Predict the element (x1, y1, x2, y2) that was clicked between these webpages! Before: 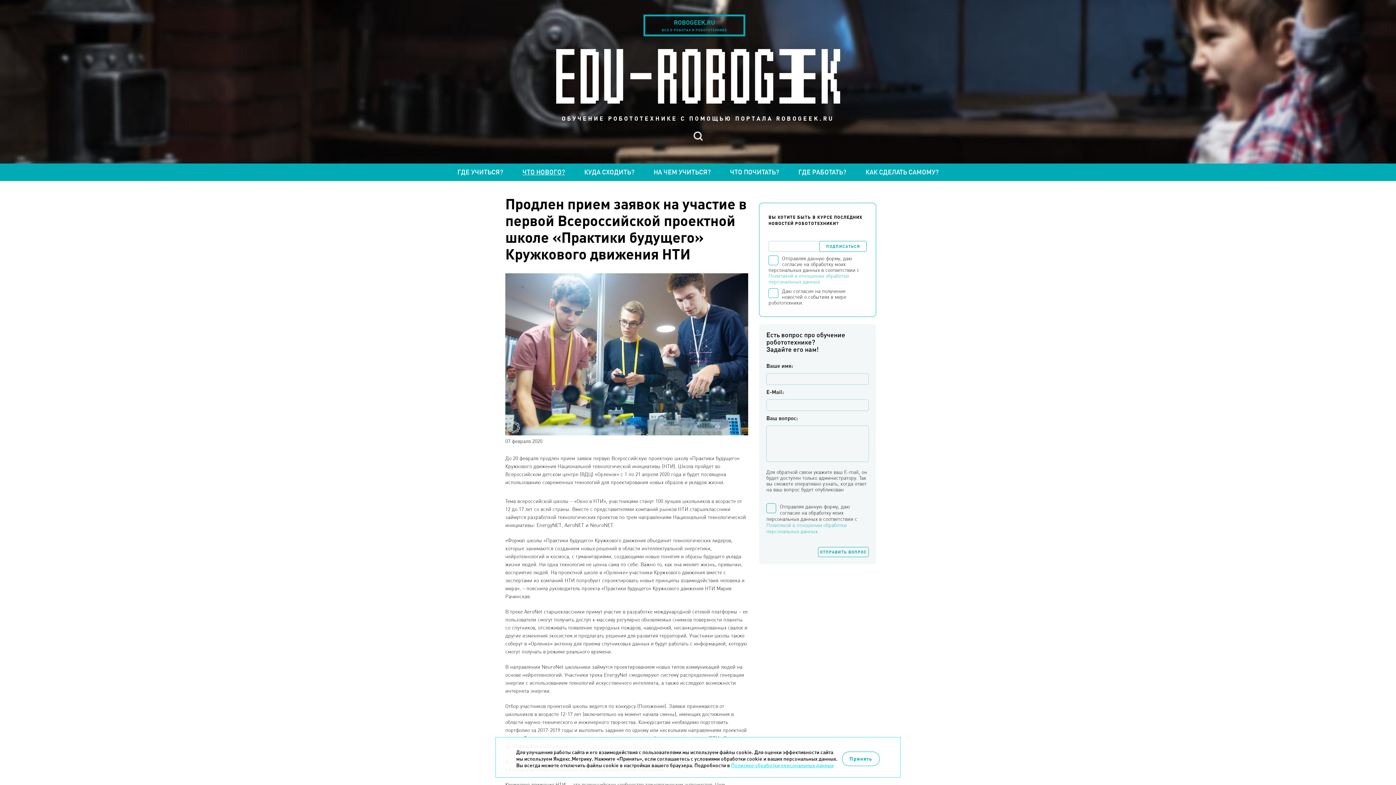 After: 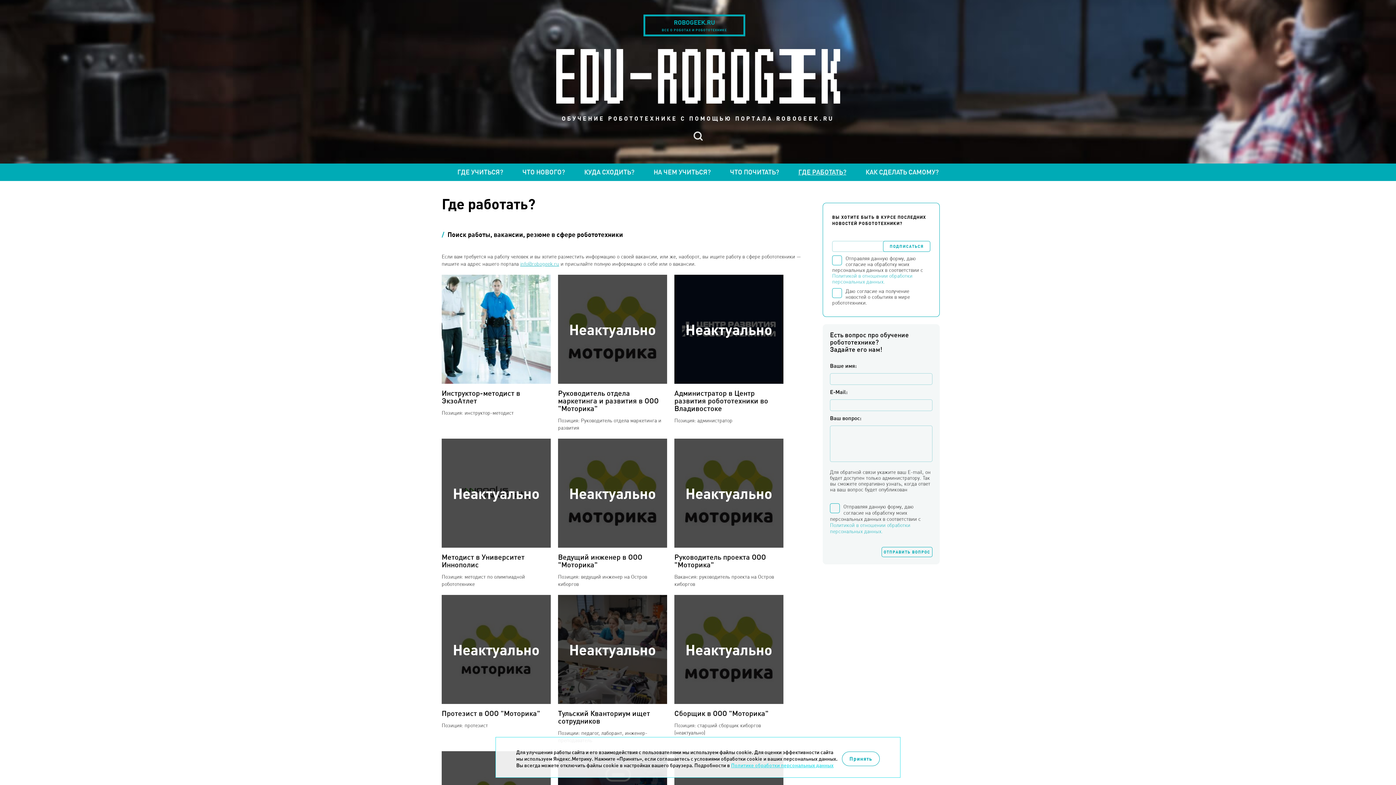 Action: label: ГДЕ РАБОТАТЬ? bbox: (789, 163, 855, 181)